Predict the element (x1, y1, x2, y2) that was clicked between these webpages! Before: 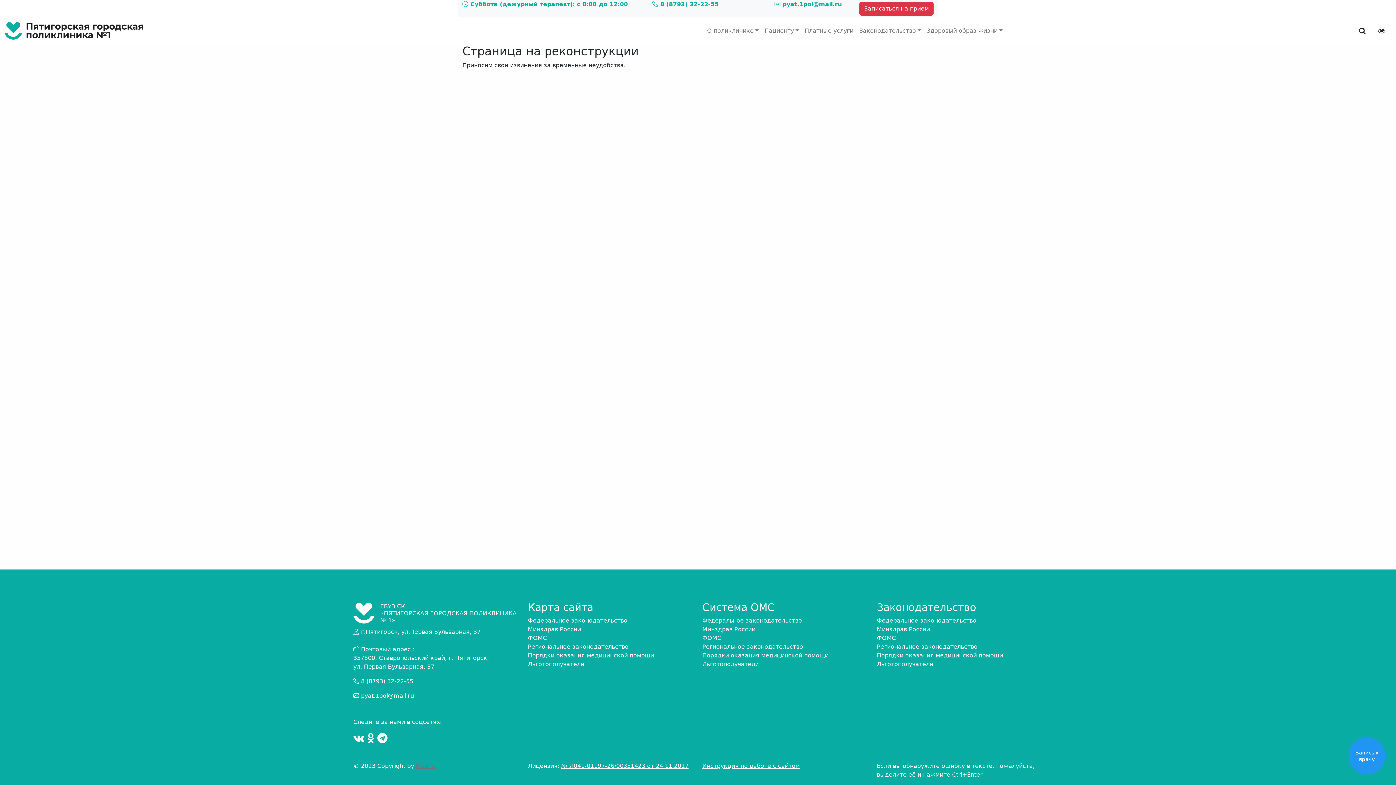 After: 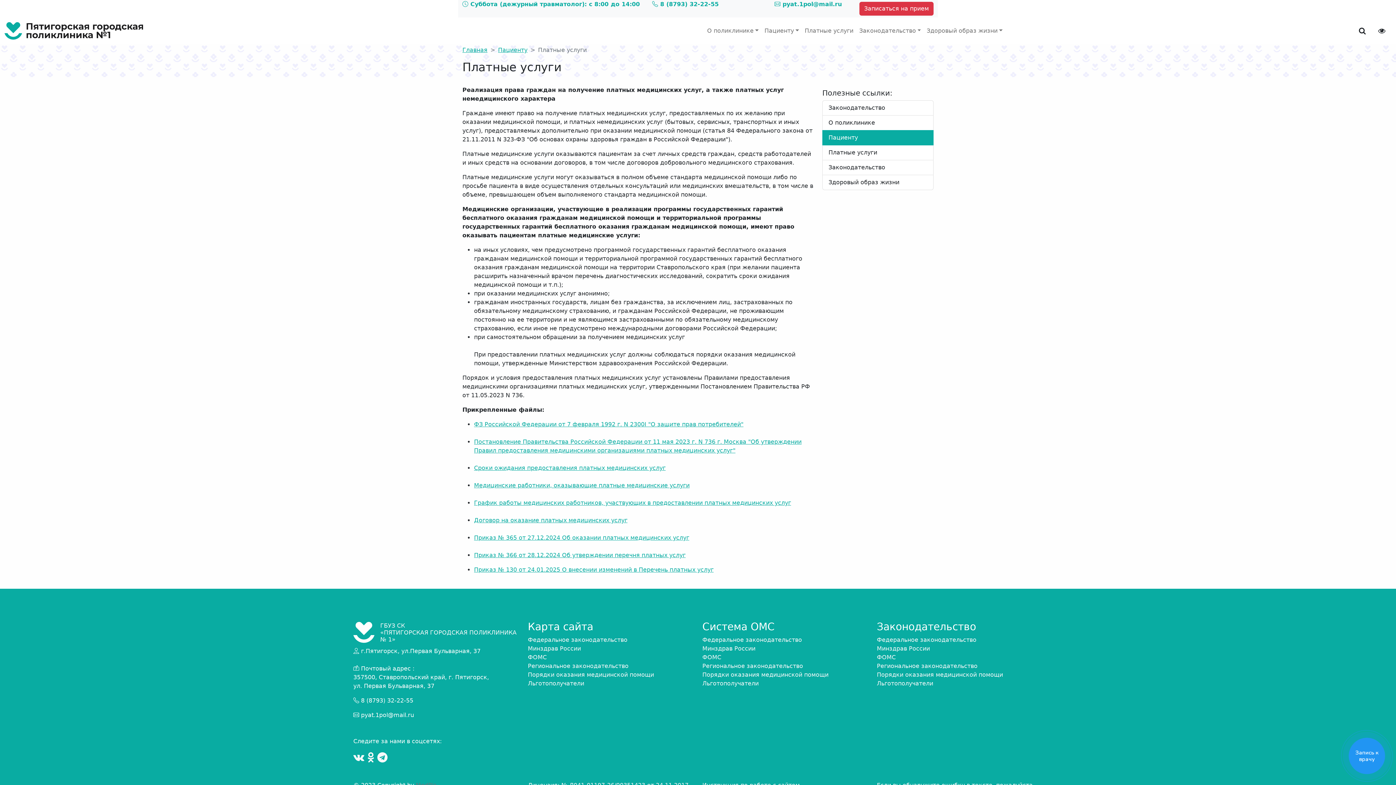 Action: label: Платные услуги bbox: (802, 23, 856, 38)